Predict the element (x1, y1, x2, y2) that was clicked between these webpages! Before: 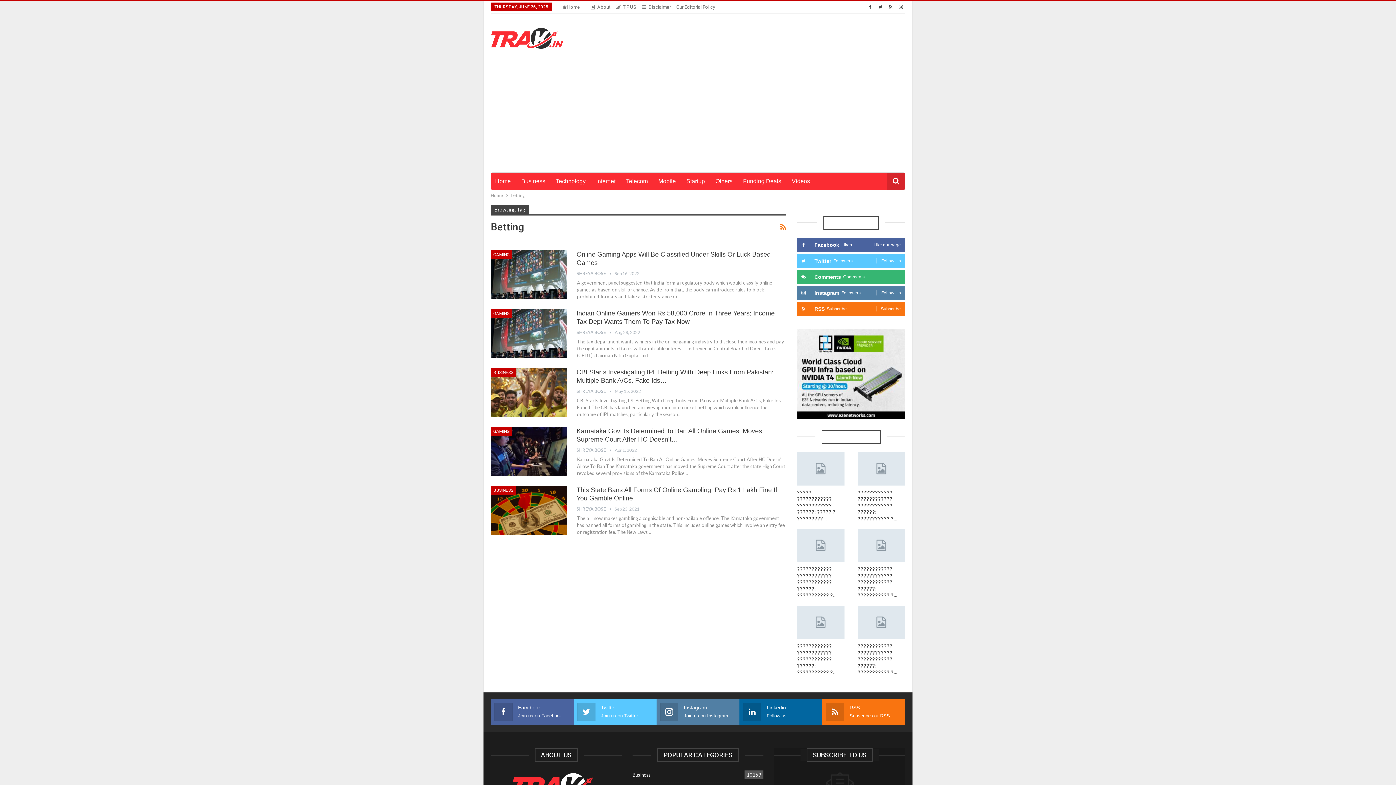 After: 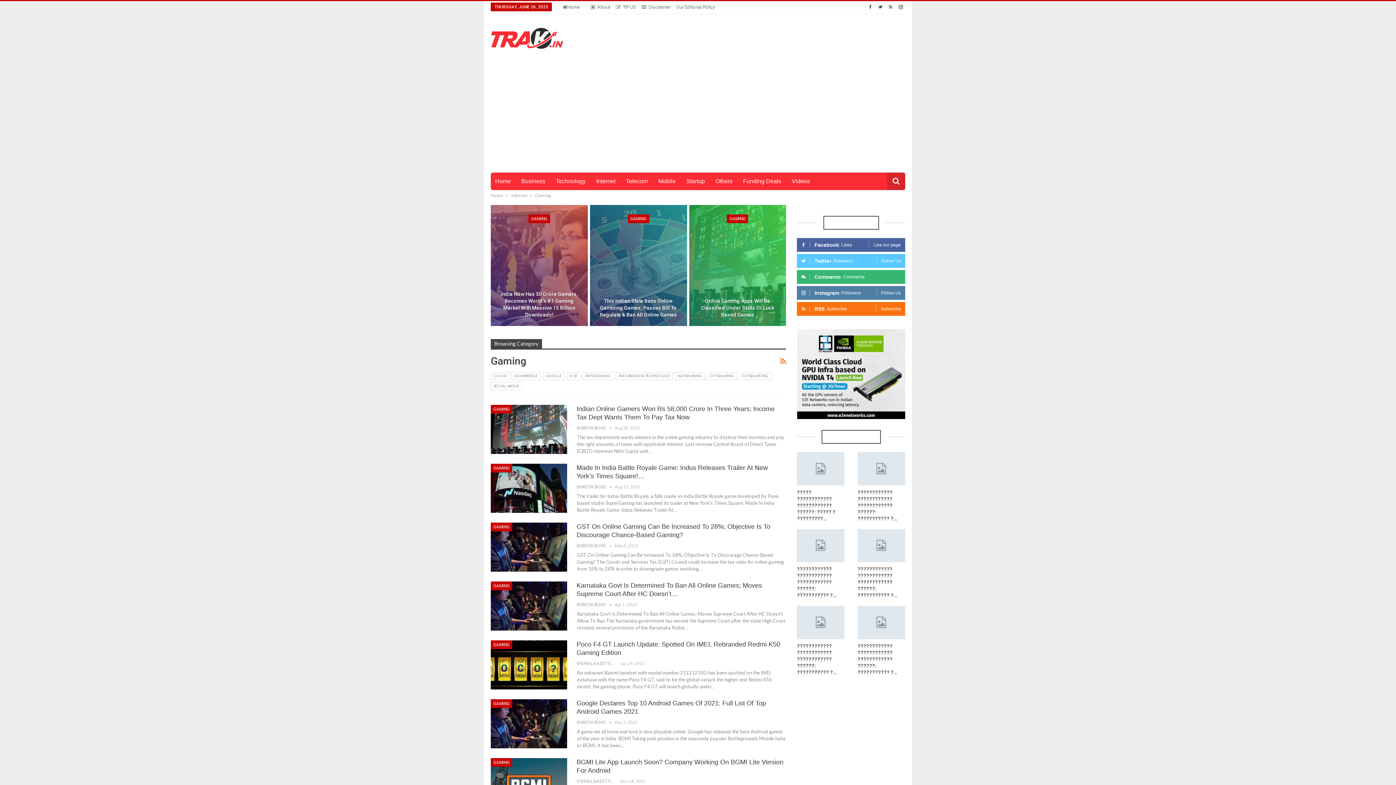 Action: label: GAMING bbox: (490, 427, 512, 436)